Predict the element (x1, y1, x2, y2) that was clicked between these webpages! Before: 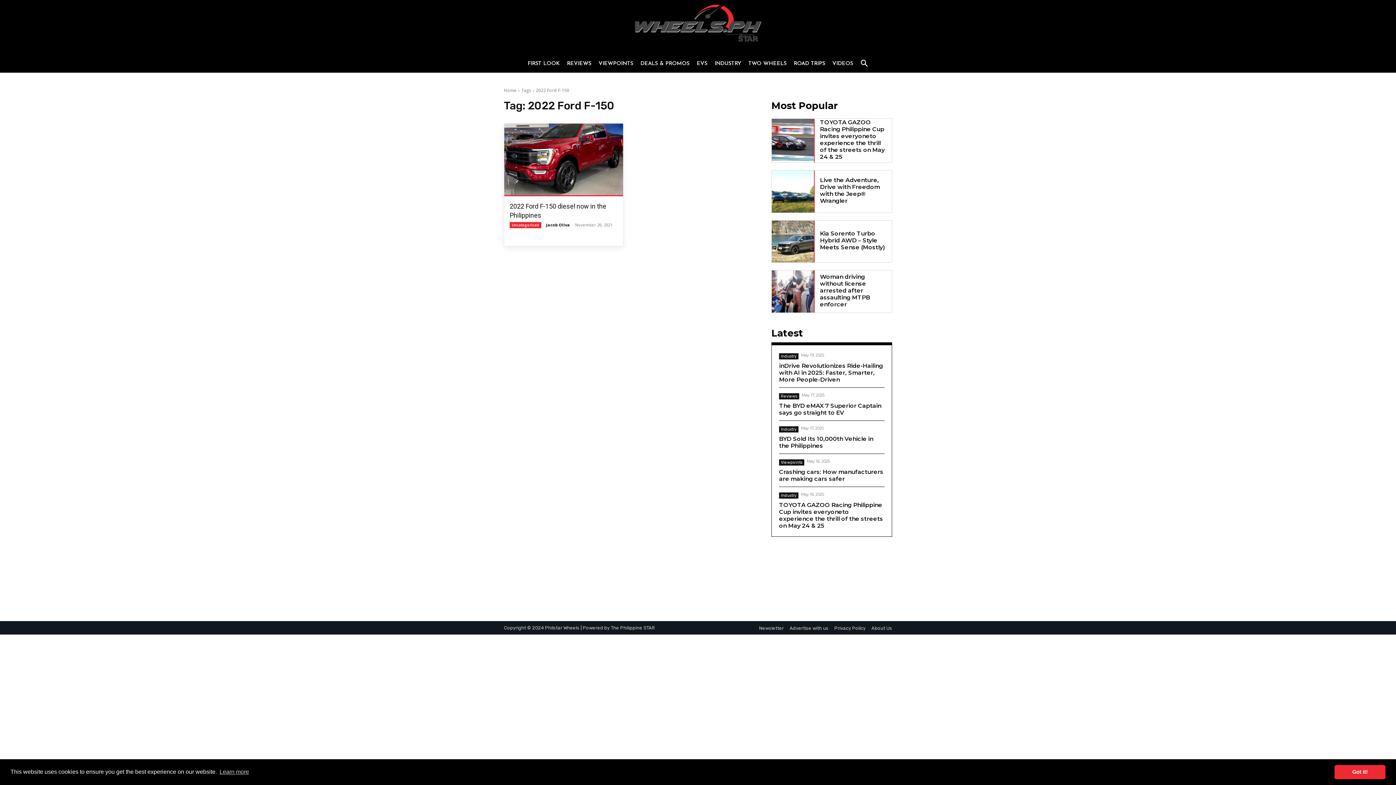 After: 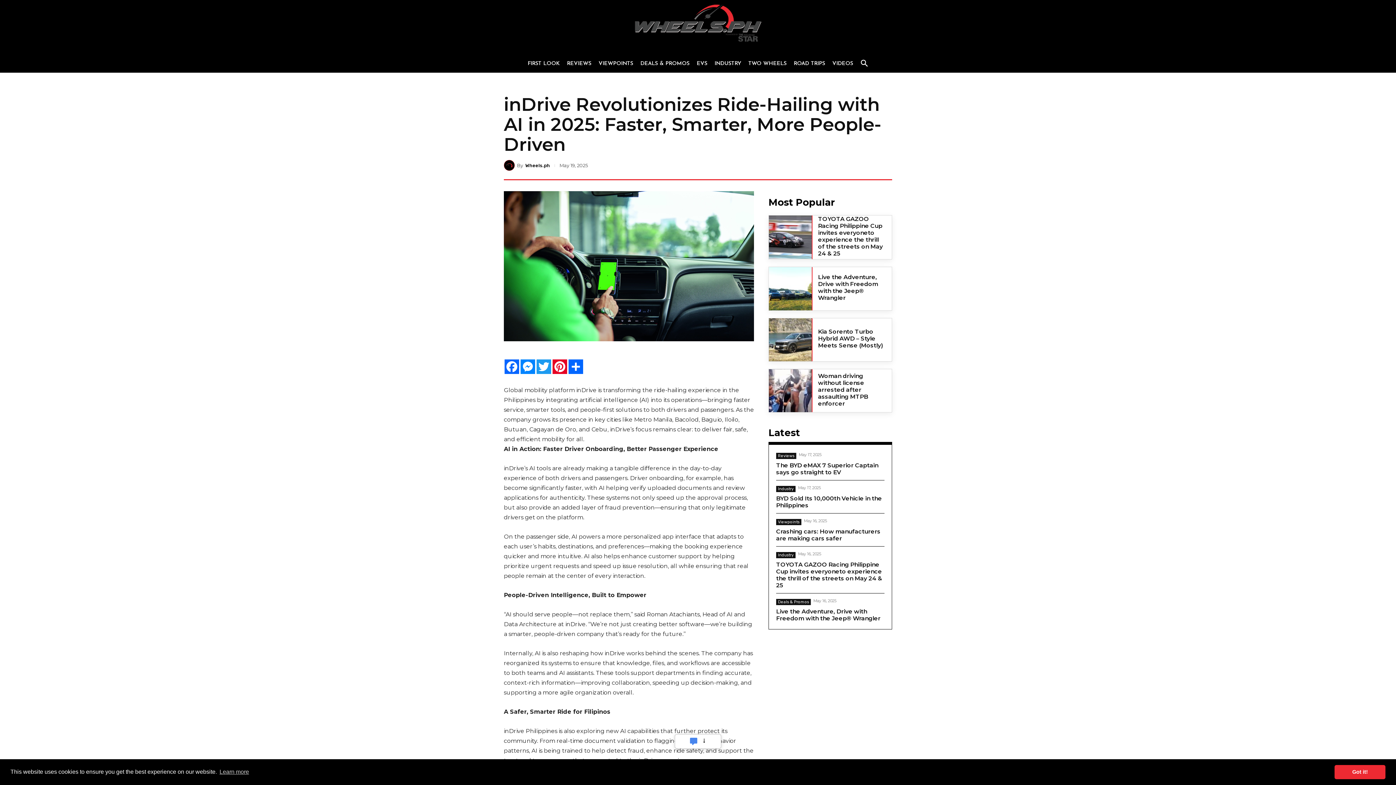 Action: bbox: (779, 366, 883, 387) label: inDrive Revolutionizes Ride-Hailing with AI in 2025: Faster, Smarter, More People-Driven